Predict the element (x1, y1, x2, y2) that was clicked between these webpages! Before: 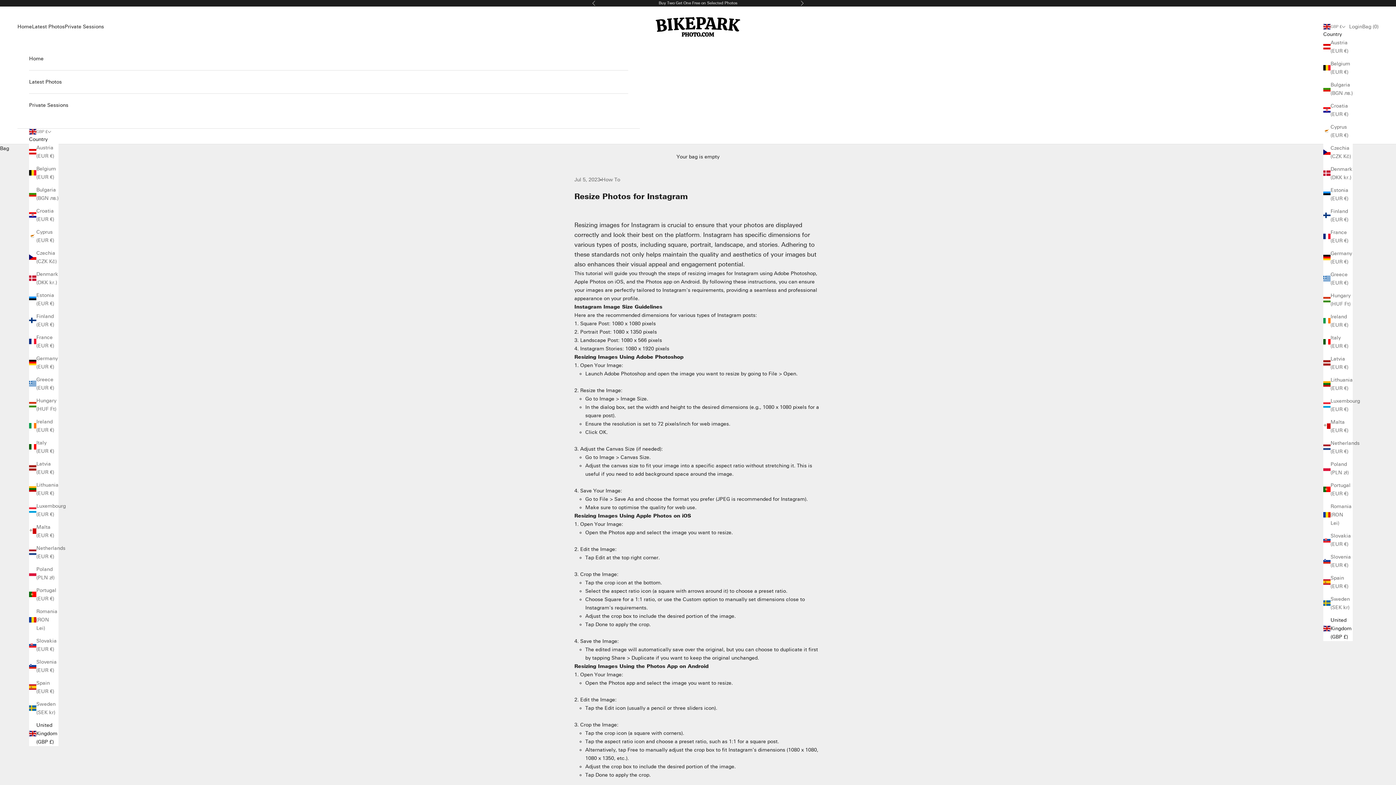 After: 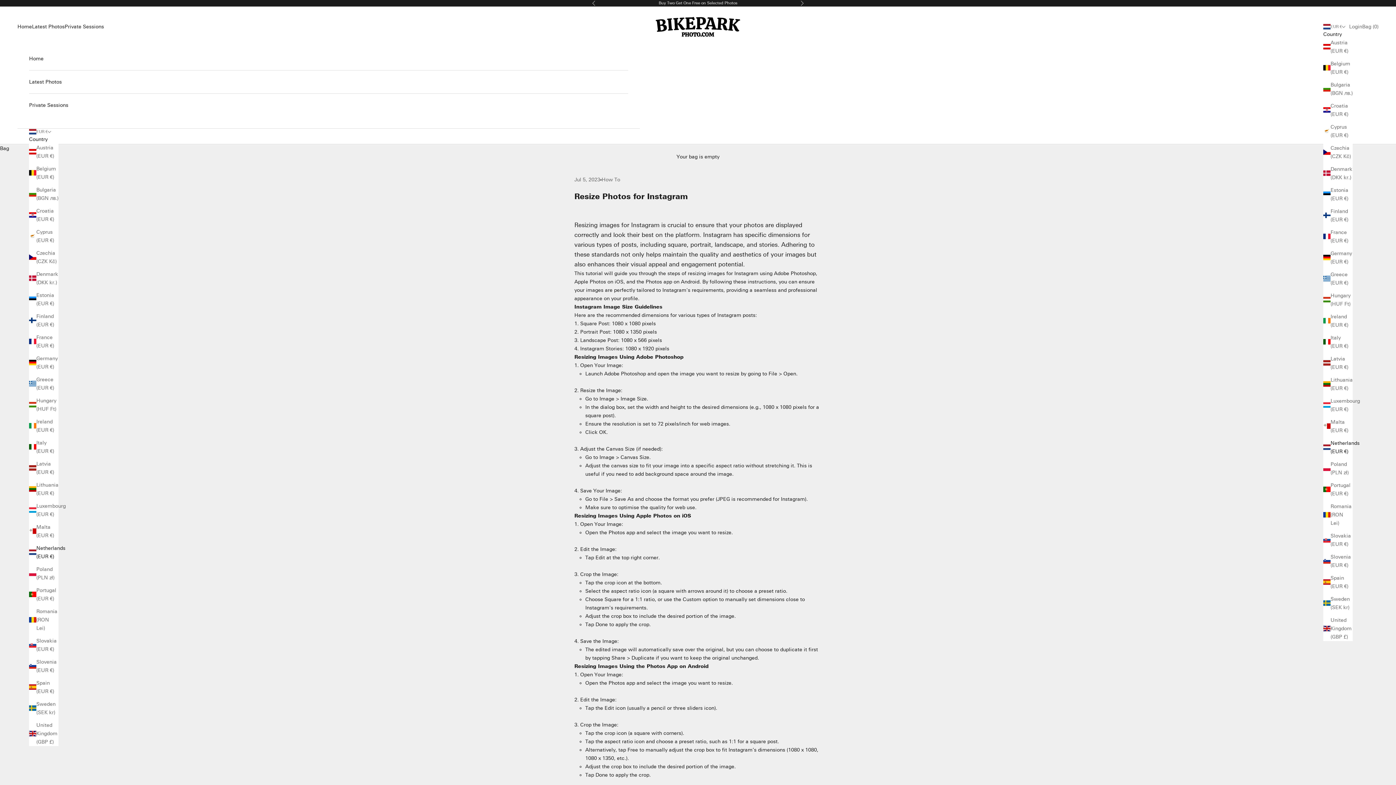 Action: label: Netherlands (EUR €) bbox: (1323, 439, 1353, 455)